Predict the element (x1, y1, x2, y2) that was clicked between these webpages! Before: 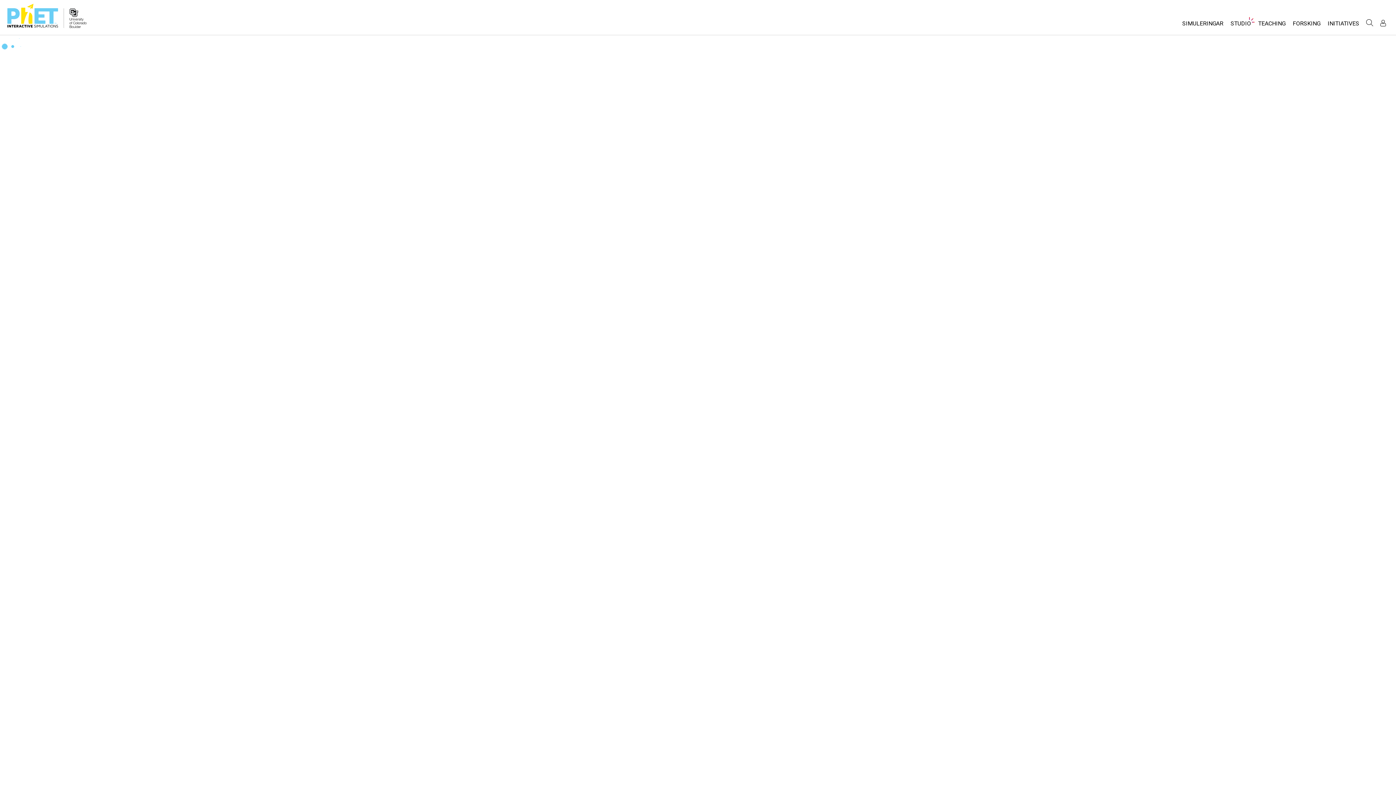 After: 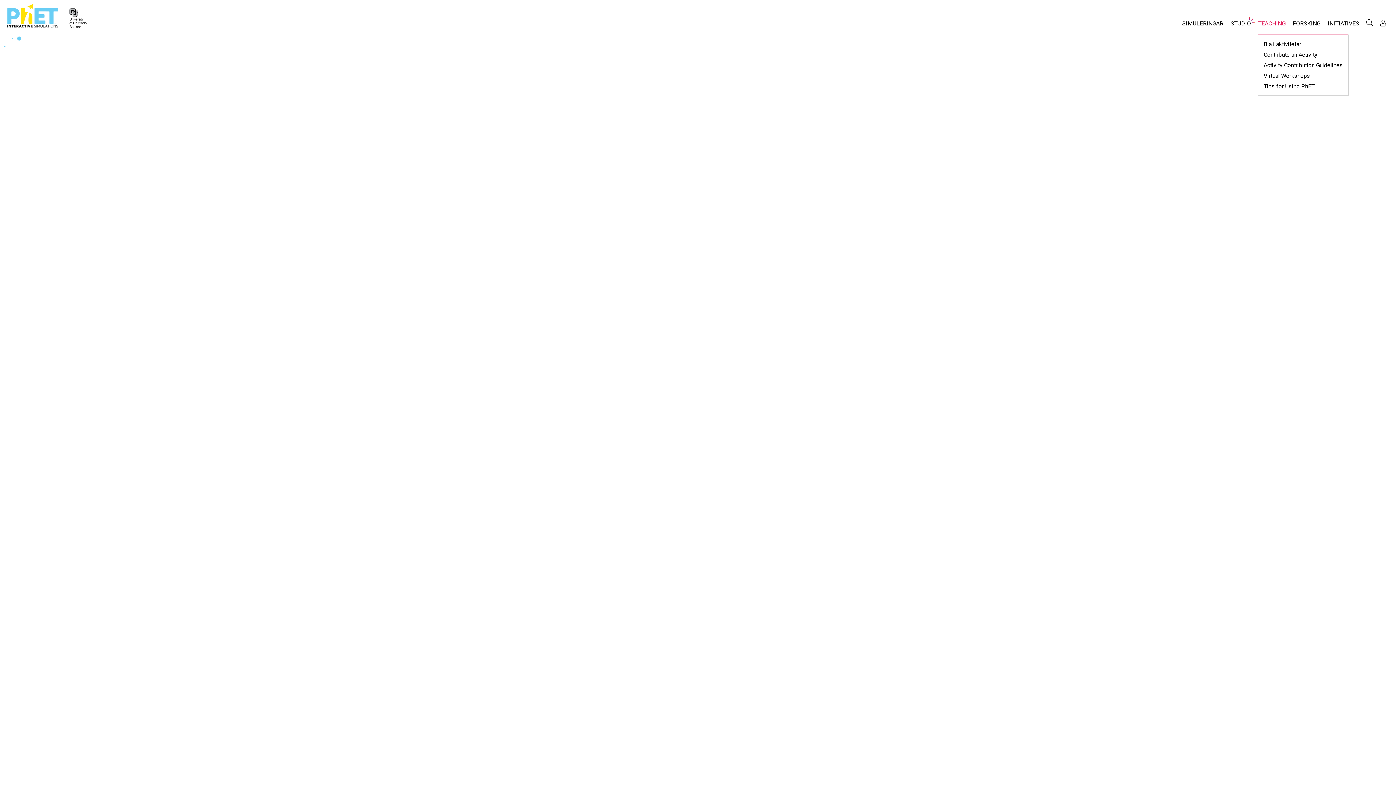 Action: label: TEACHING bbox: (1254, 16, 1289, 34)